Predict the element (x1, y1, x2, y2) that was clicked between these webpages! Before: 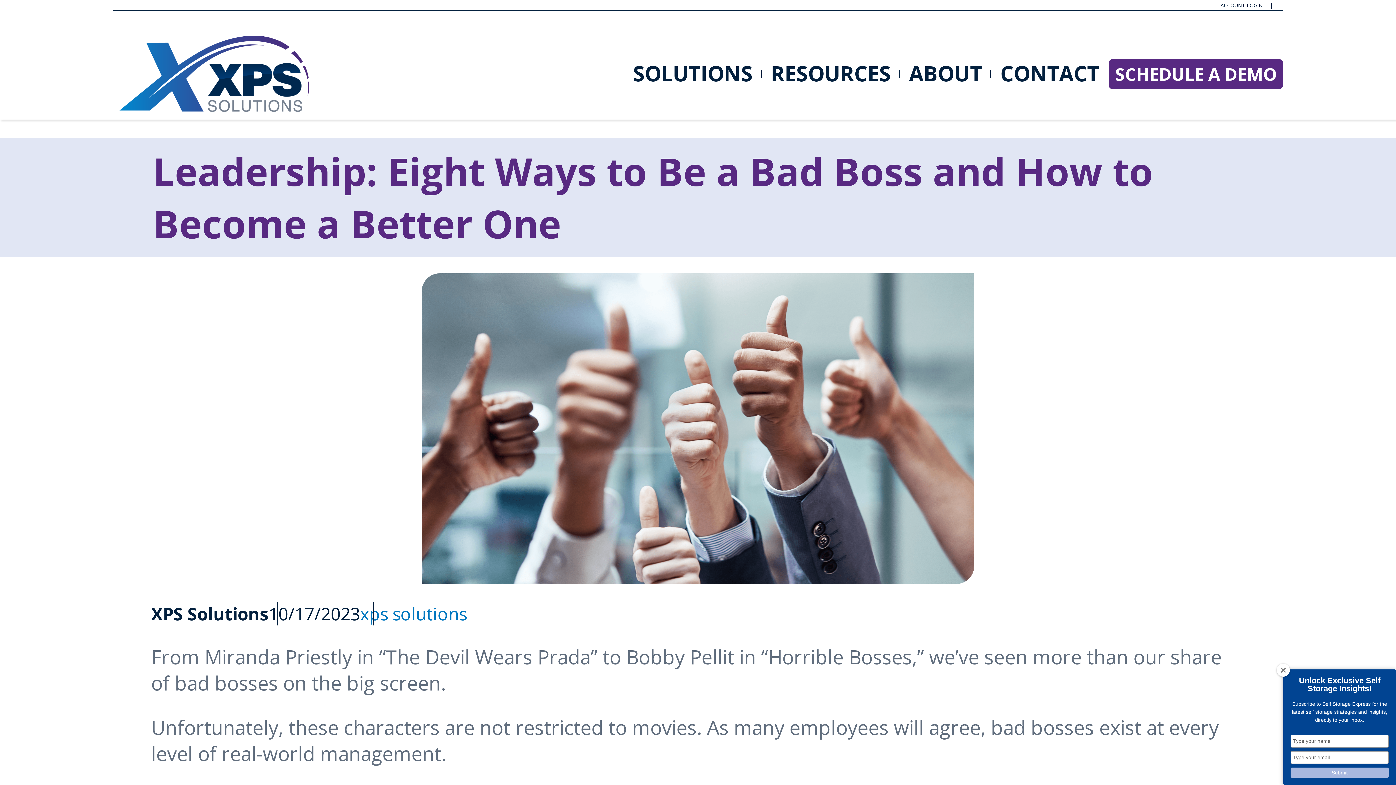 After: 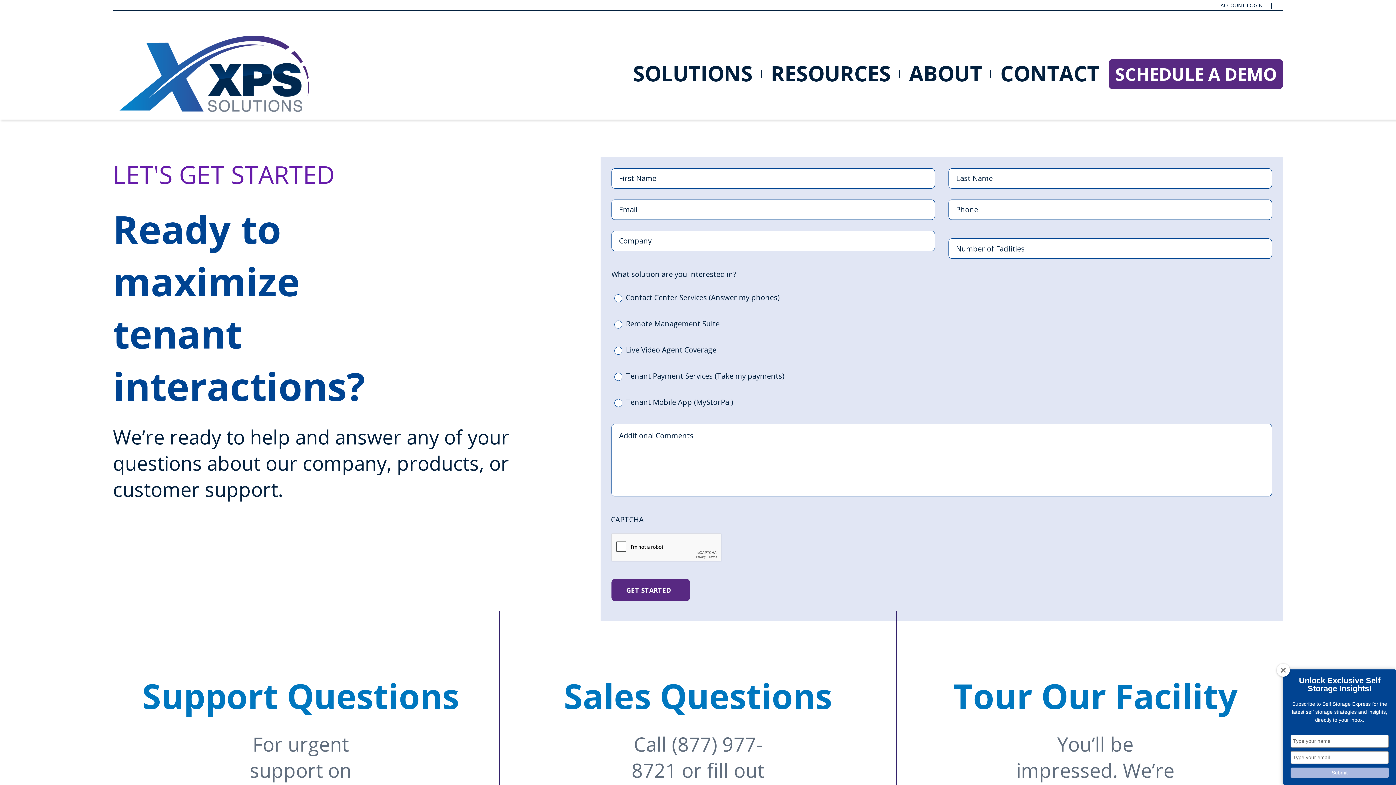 Action: bbox: (991, 66, 1109, 81) label: CONTACT